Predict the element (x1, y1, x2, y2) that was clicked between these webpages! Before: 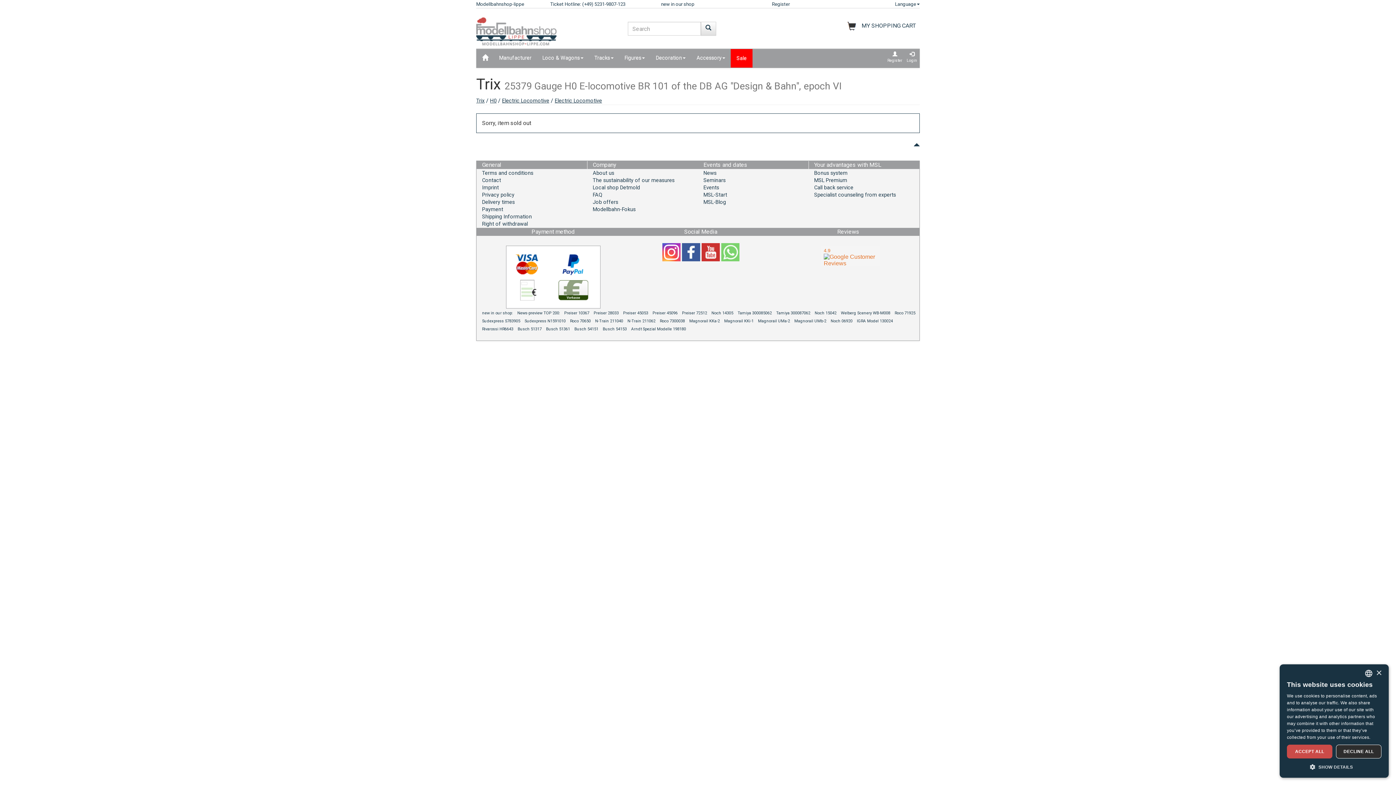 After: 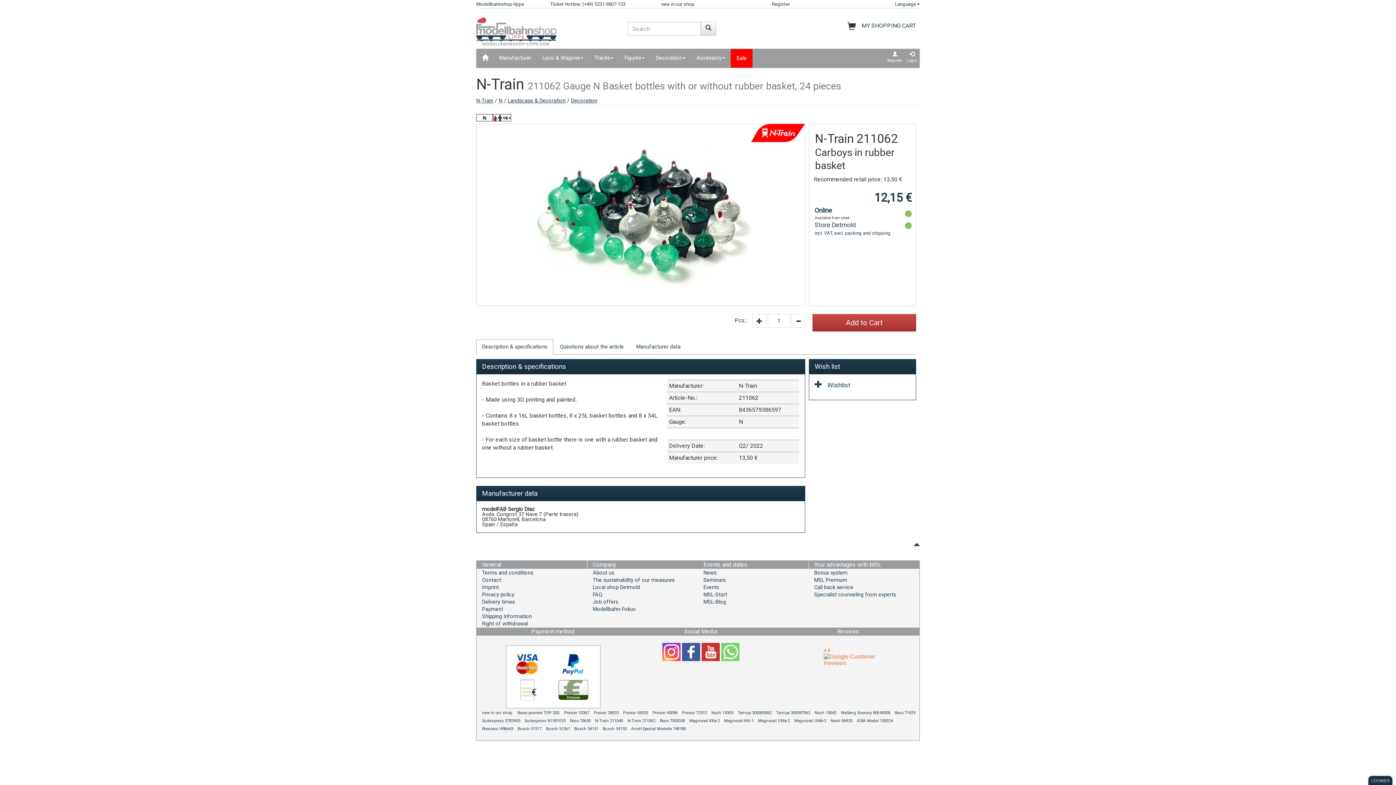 Action: bbox: (627, 318, 655, 323) label: N-Train 211062